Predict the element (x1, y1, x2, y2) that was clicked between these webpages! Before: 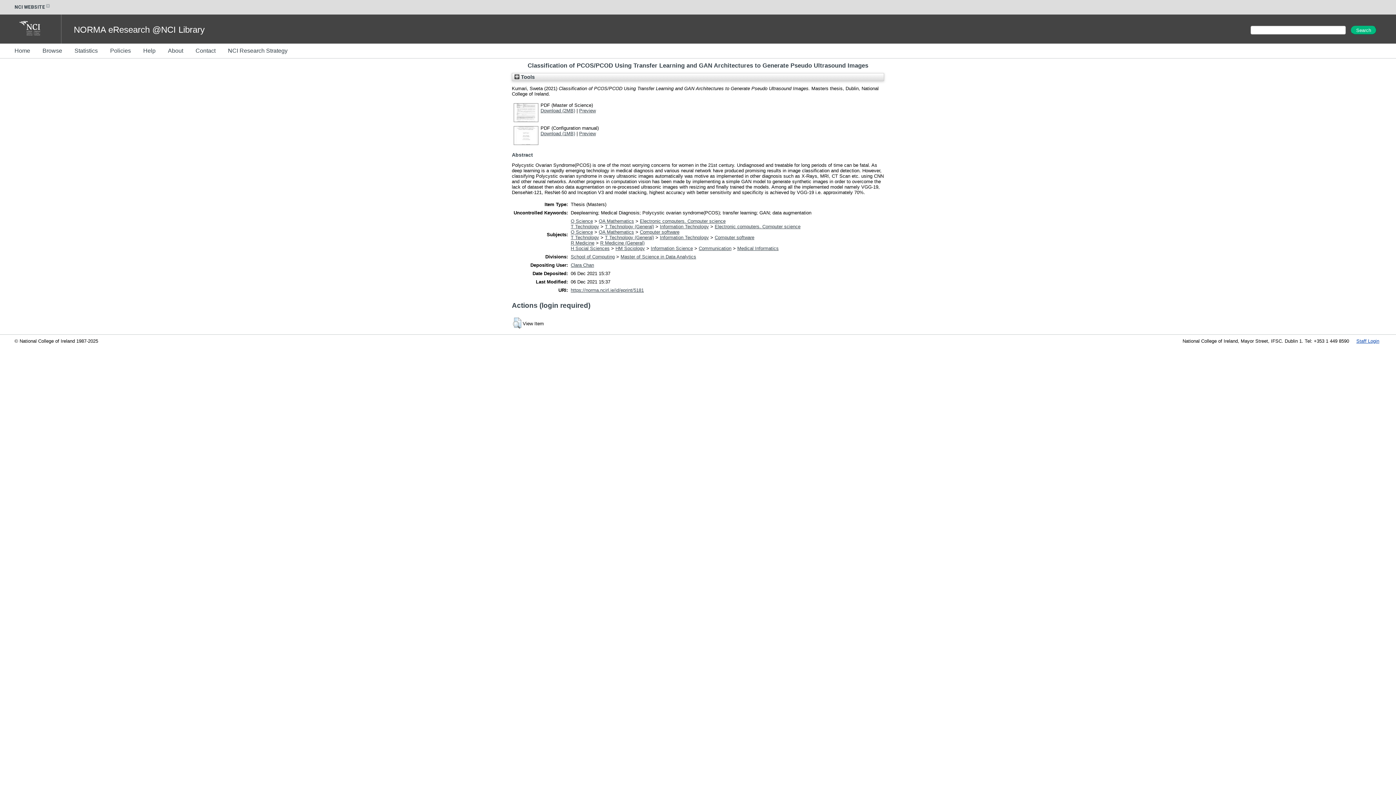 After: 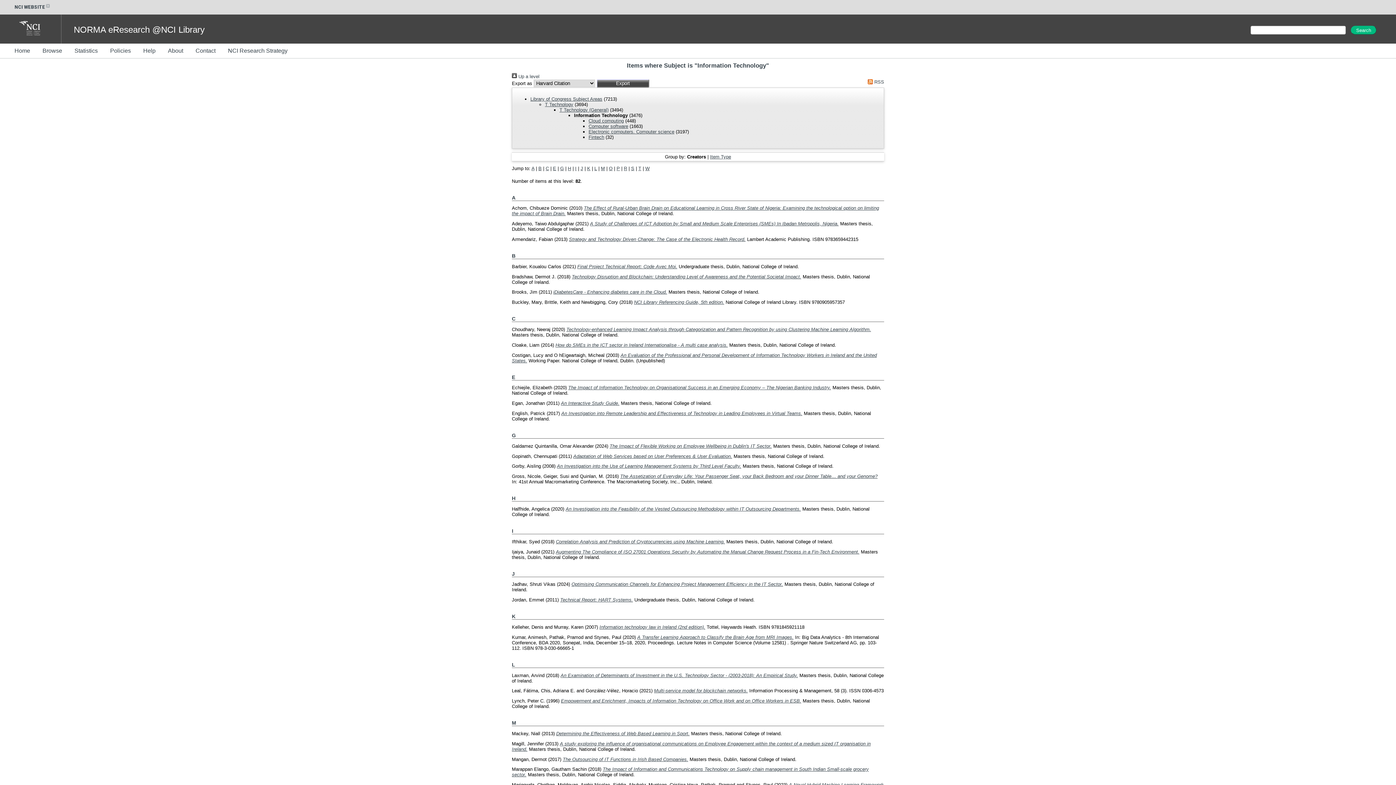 Action: bbox: (660, 234, 709, 240) label: Information Technology